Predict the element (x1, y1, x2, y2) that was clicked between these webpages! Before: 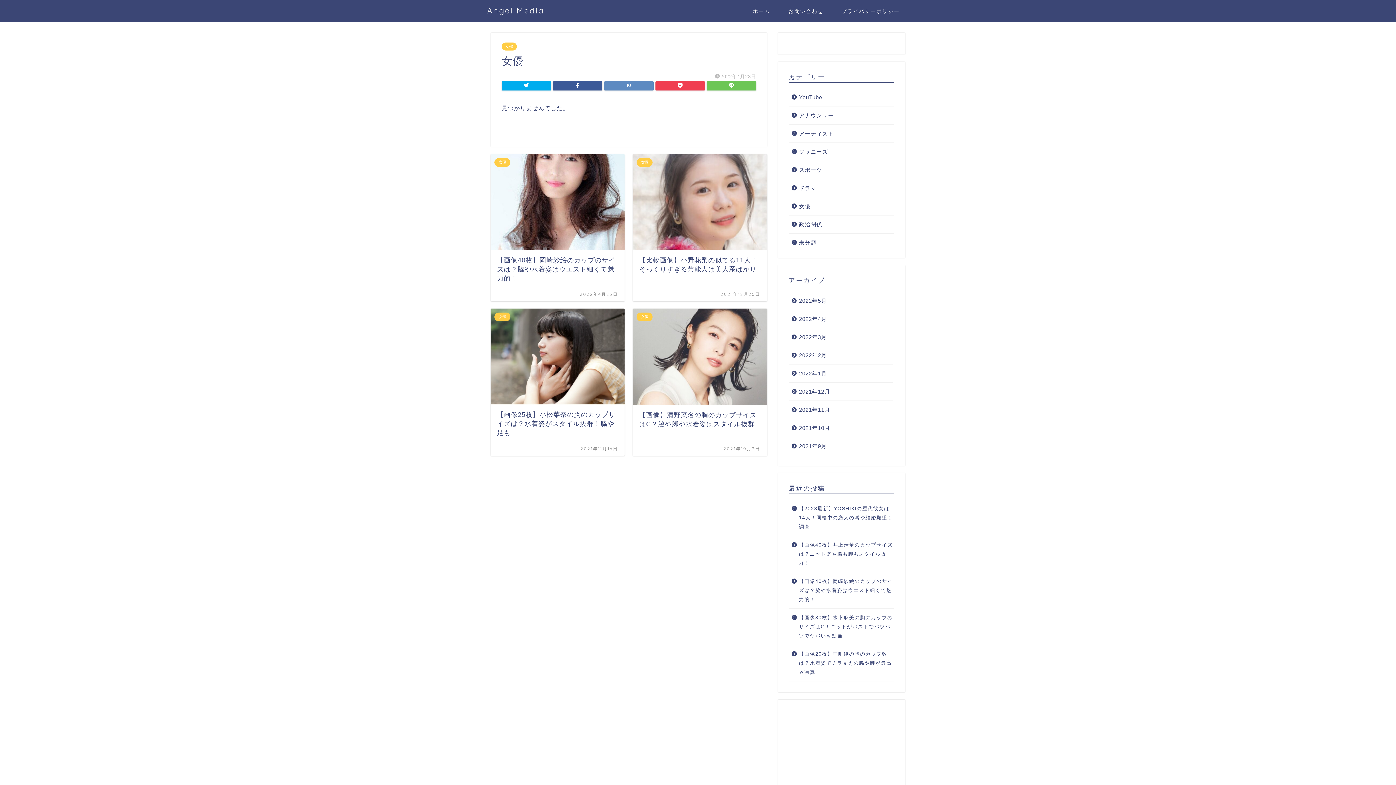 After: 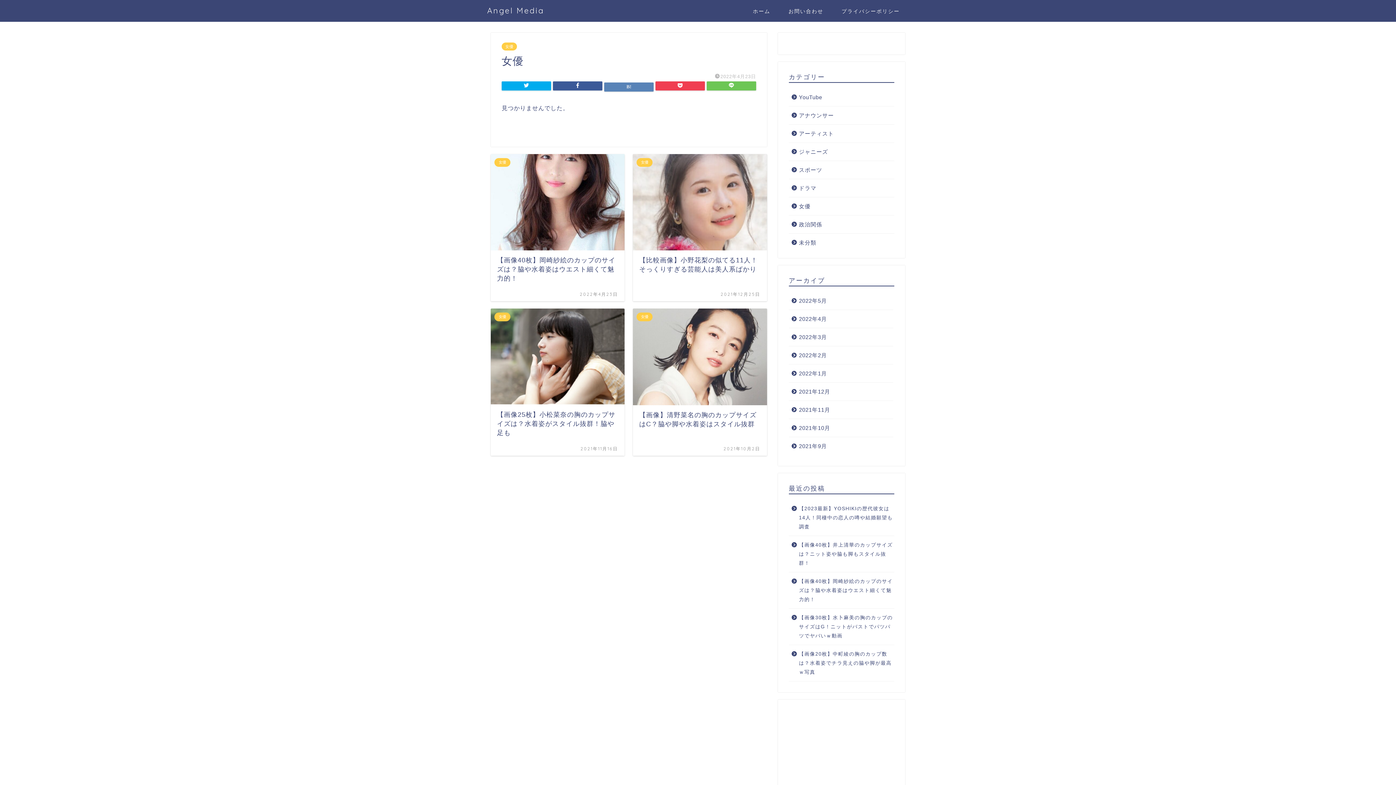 Action: bbox: (604, 81, 653, 90)